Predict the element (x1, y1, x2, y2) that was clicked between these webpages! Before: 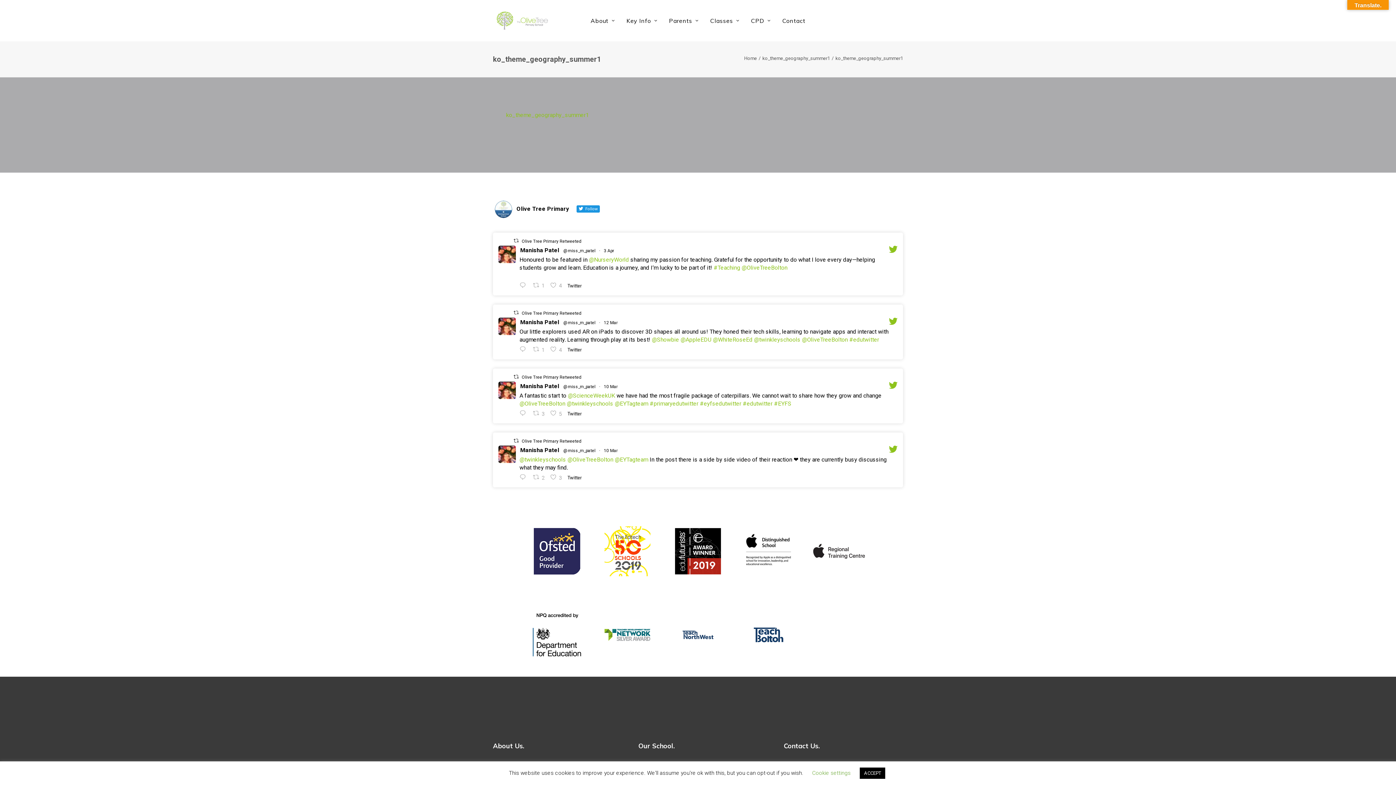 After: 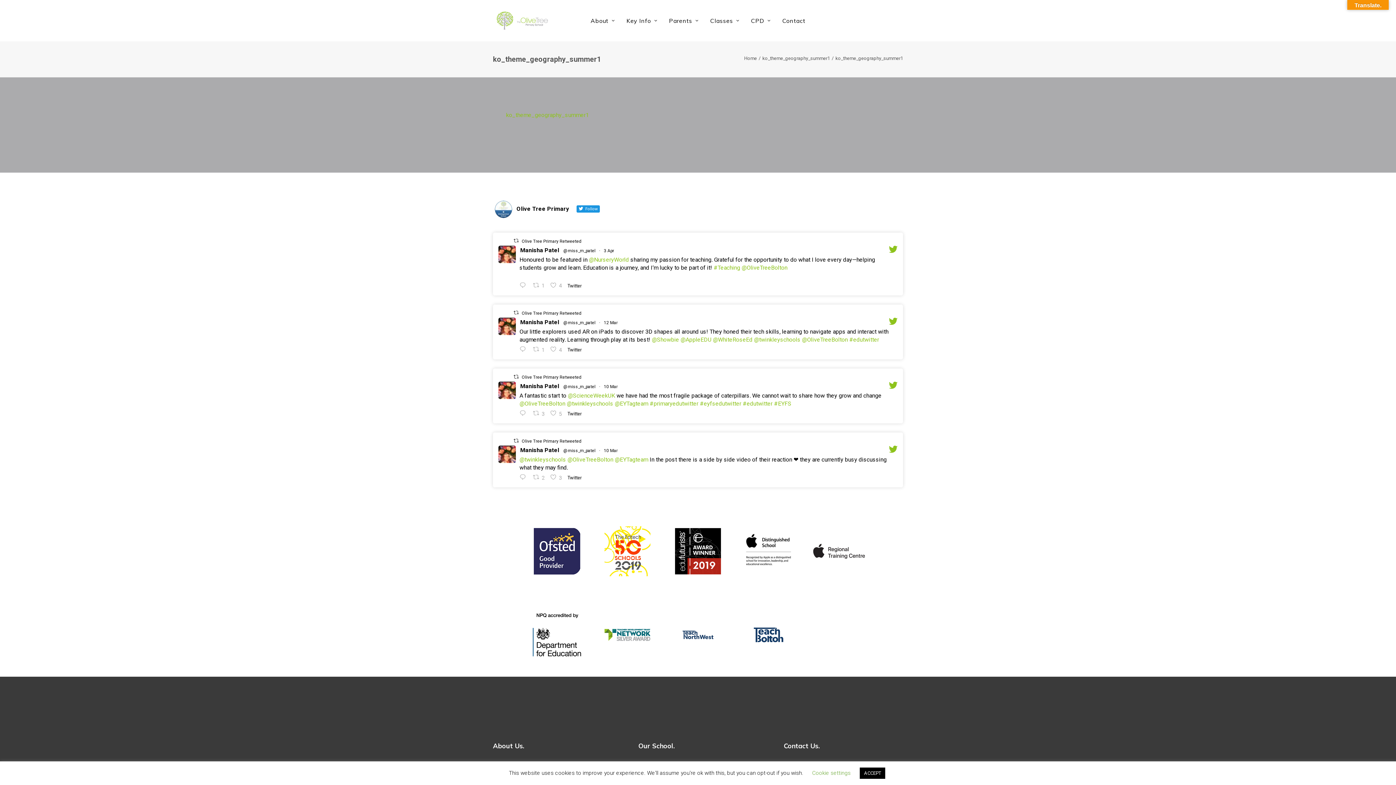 Action: label: Twitter 1907681551925629159 bbox: (565, 282, 586, 289)